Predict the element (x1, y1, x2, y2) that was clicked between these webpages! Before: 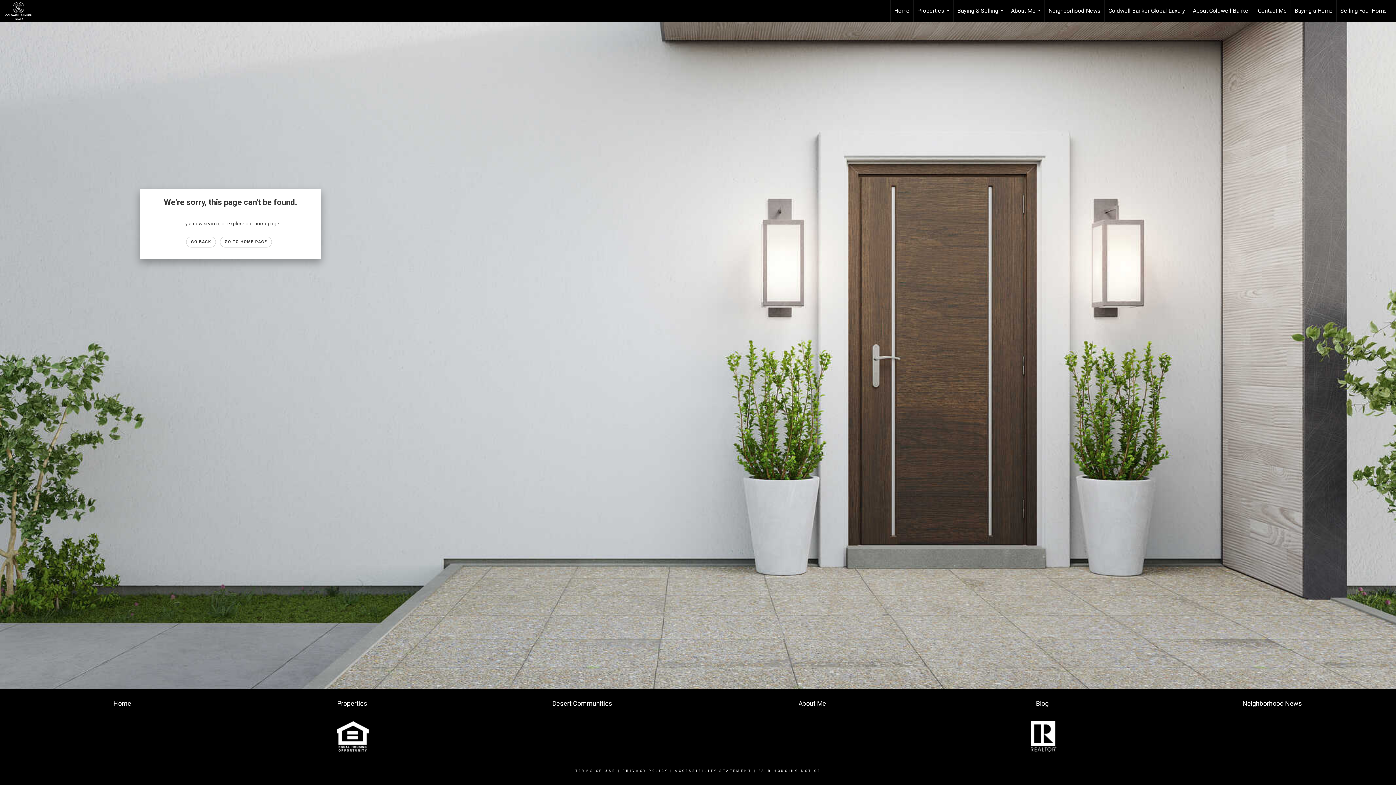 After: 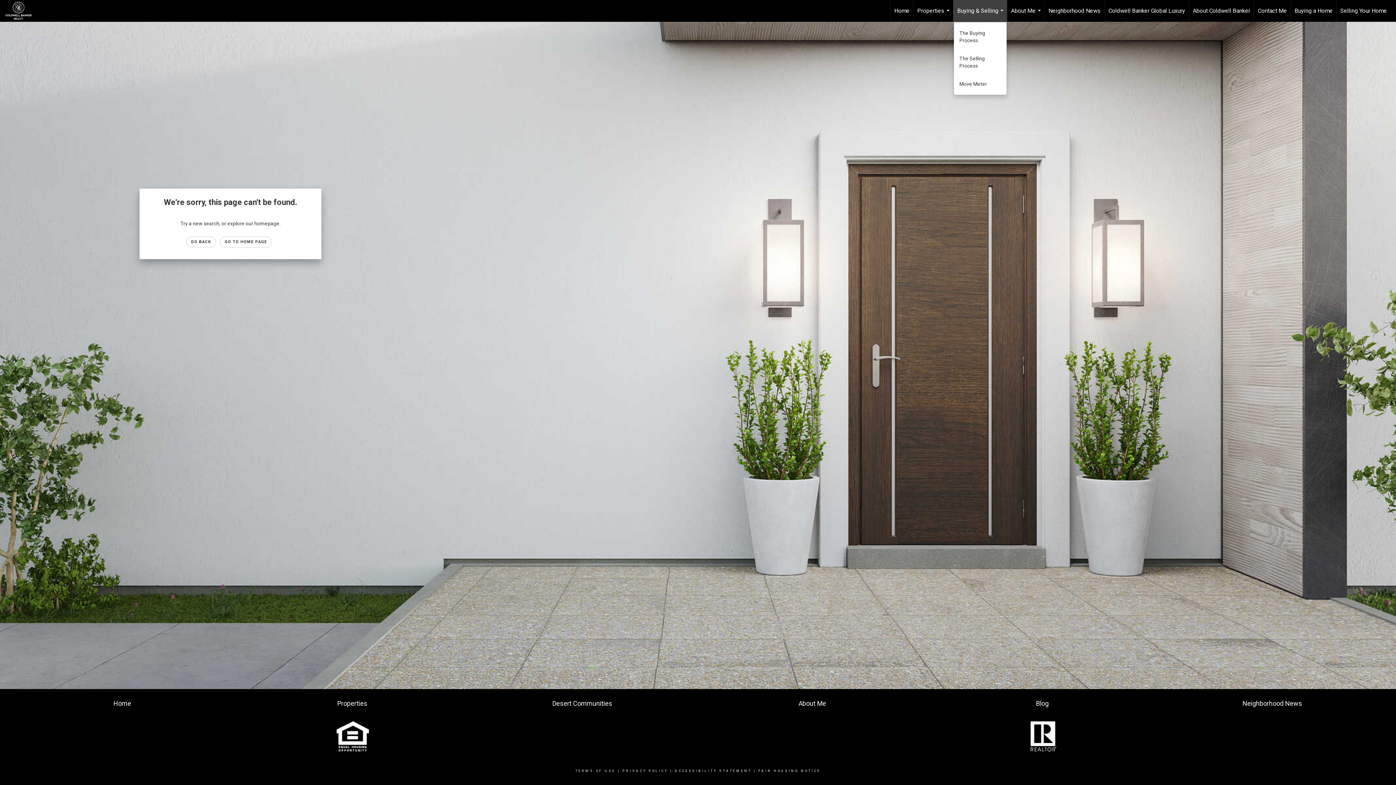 Action: label: Buying & Selling... bbox: (953, 0, 1007, 21)